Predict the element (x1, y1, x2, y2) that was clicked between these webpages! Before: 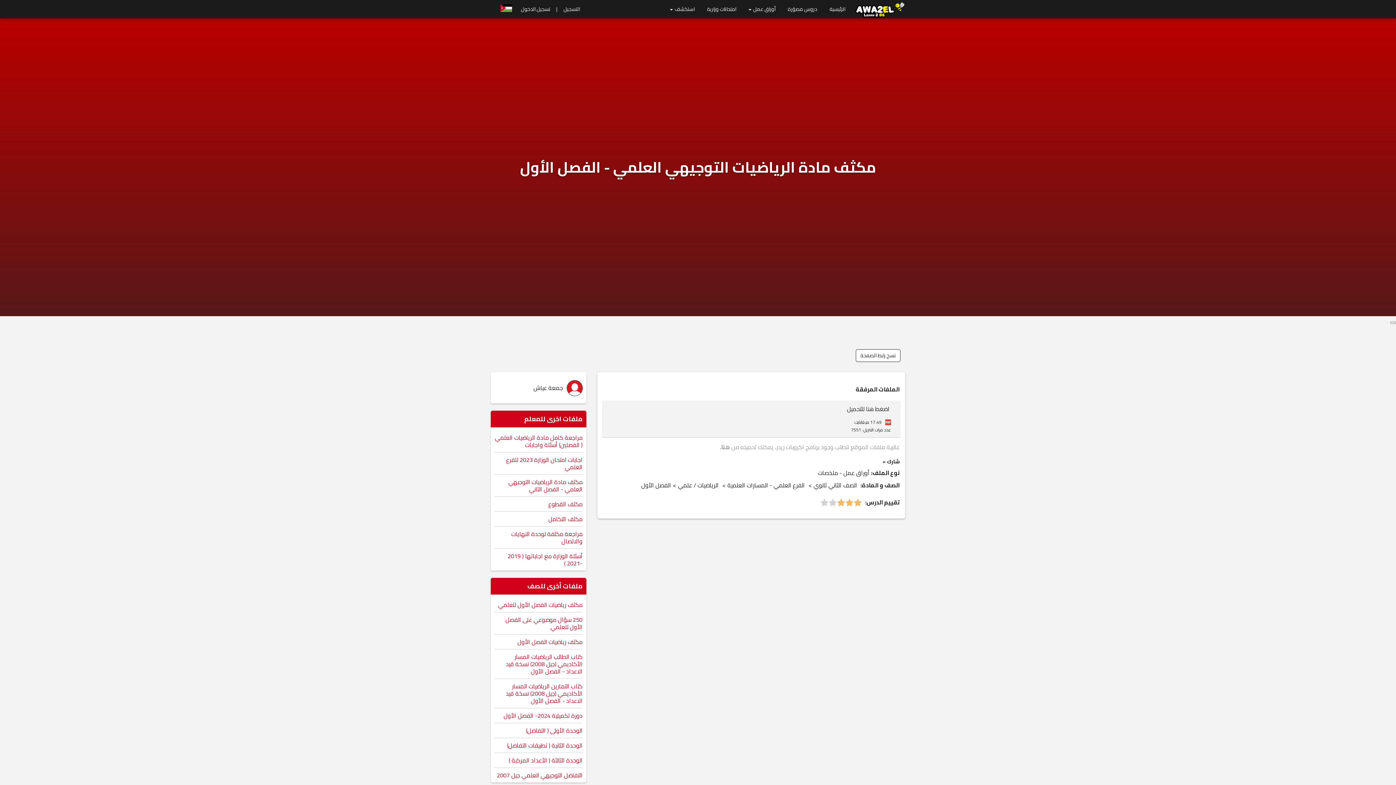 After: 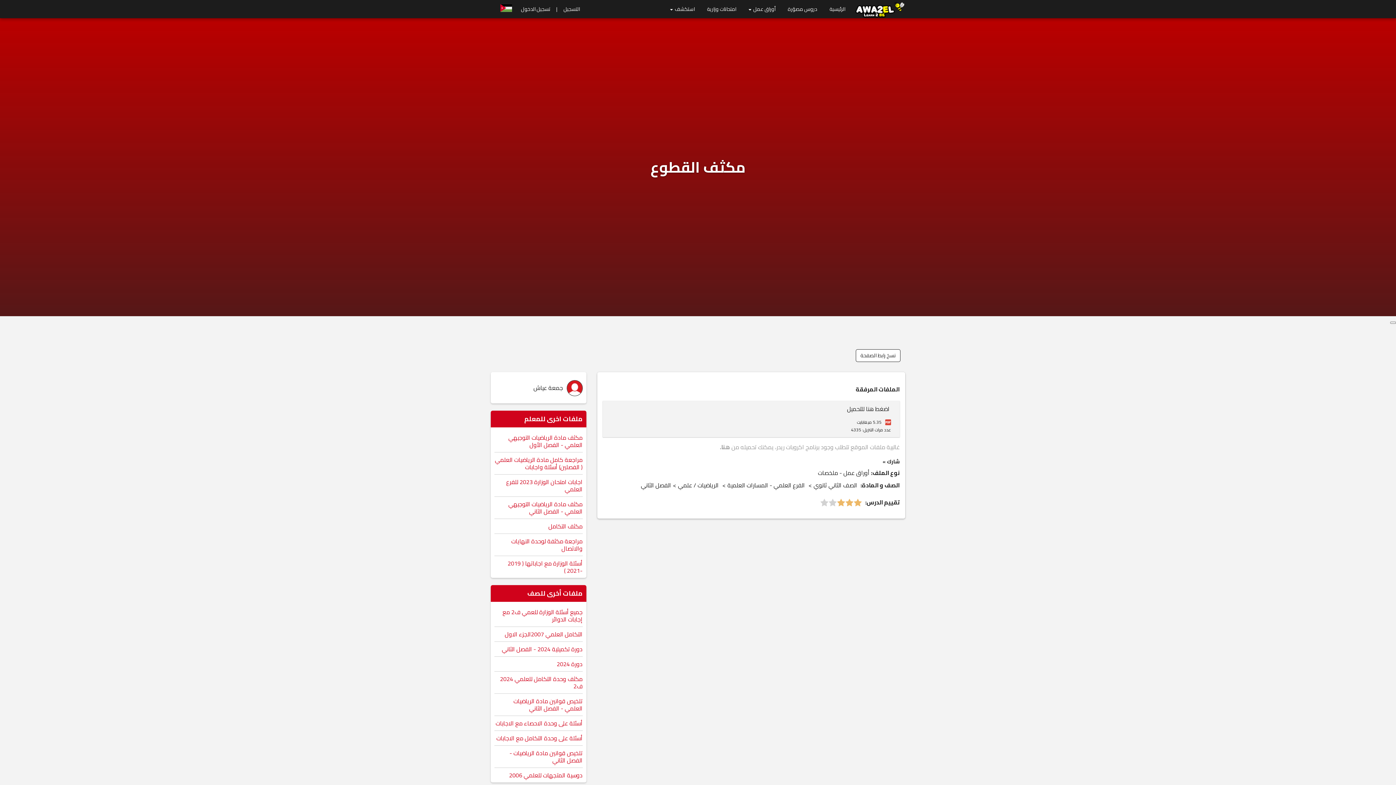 Action: label: مكثف القطوع bbox: (494, 497, 582, 511)